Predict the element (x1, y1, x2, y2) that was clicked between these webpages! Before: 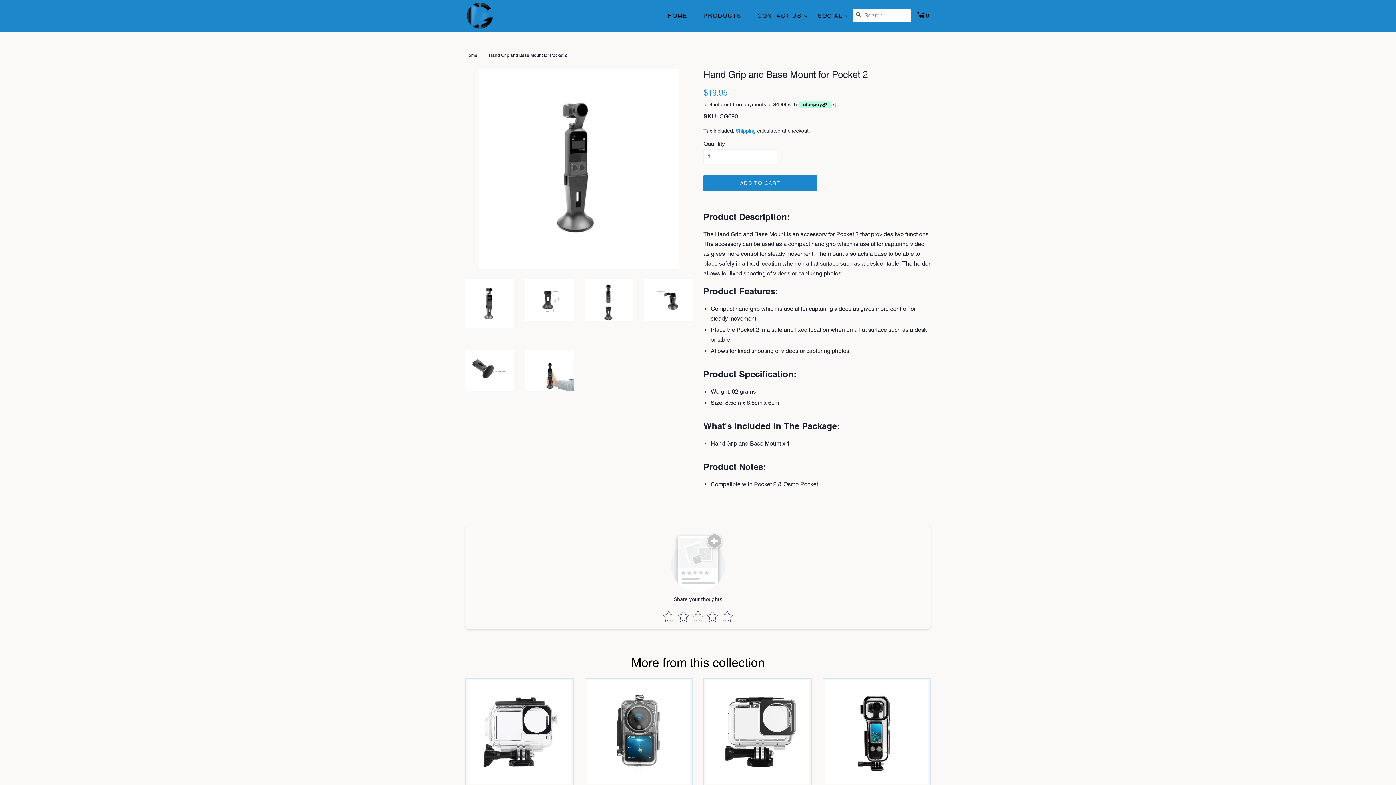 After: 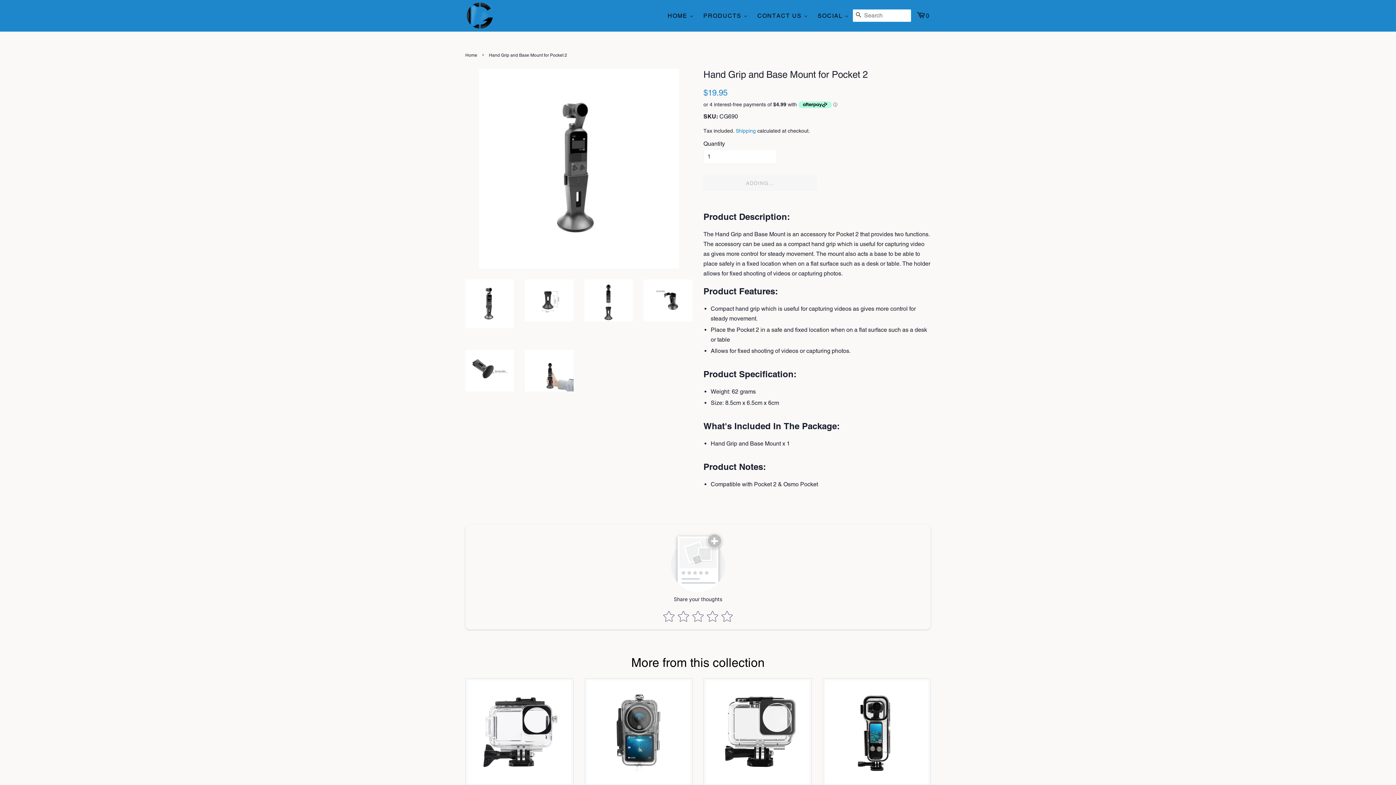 Action: label: ADD TO CART bbox: (703, 175, 817, 191)